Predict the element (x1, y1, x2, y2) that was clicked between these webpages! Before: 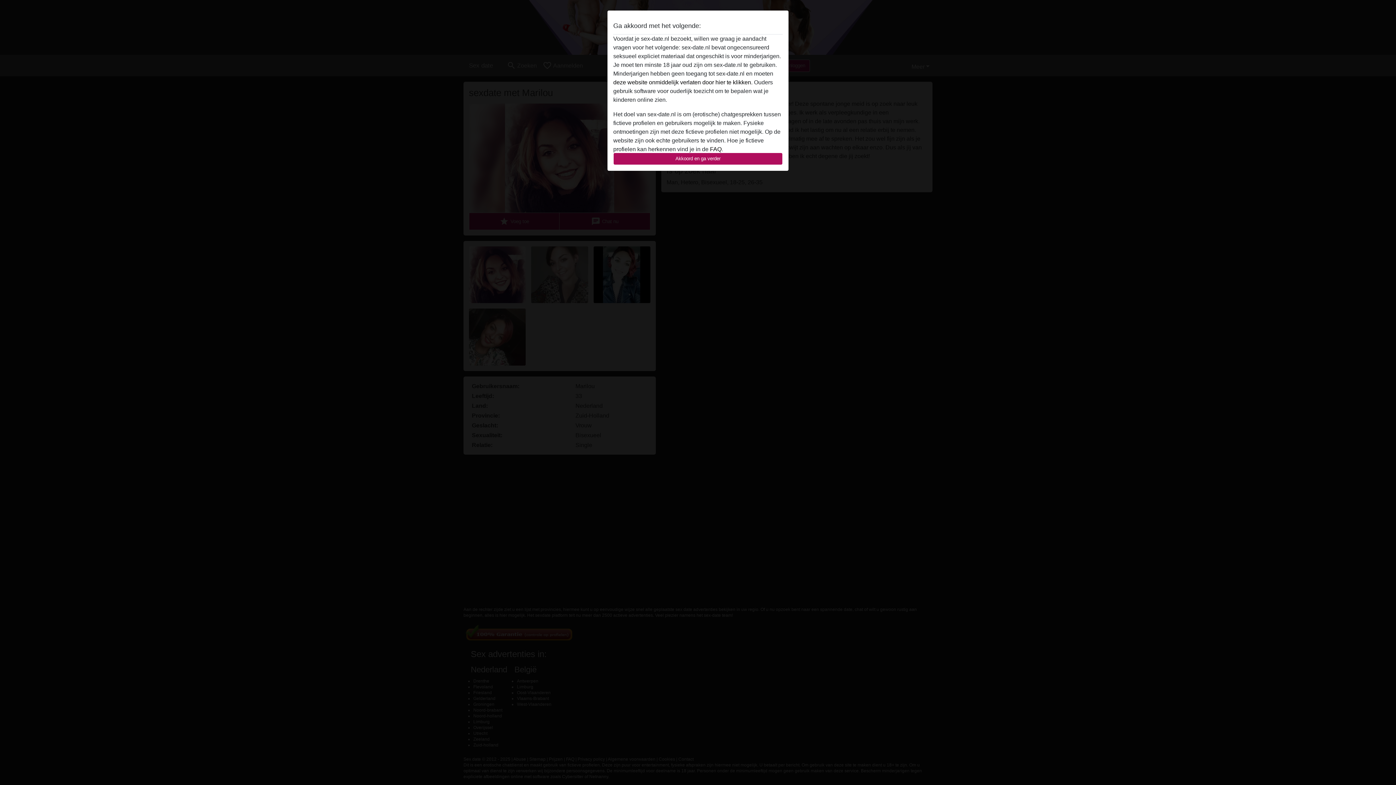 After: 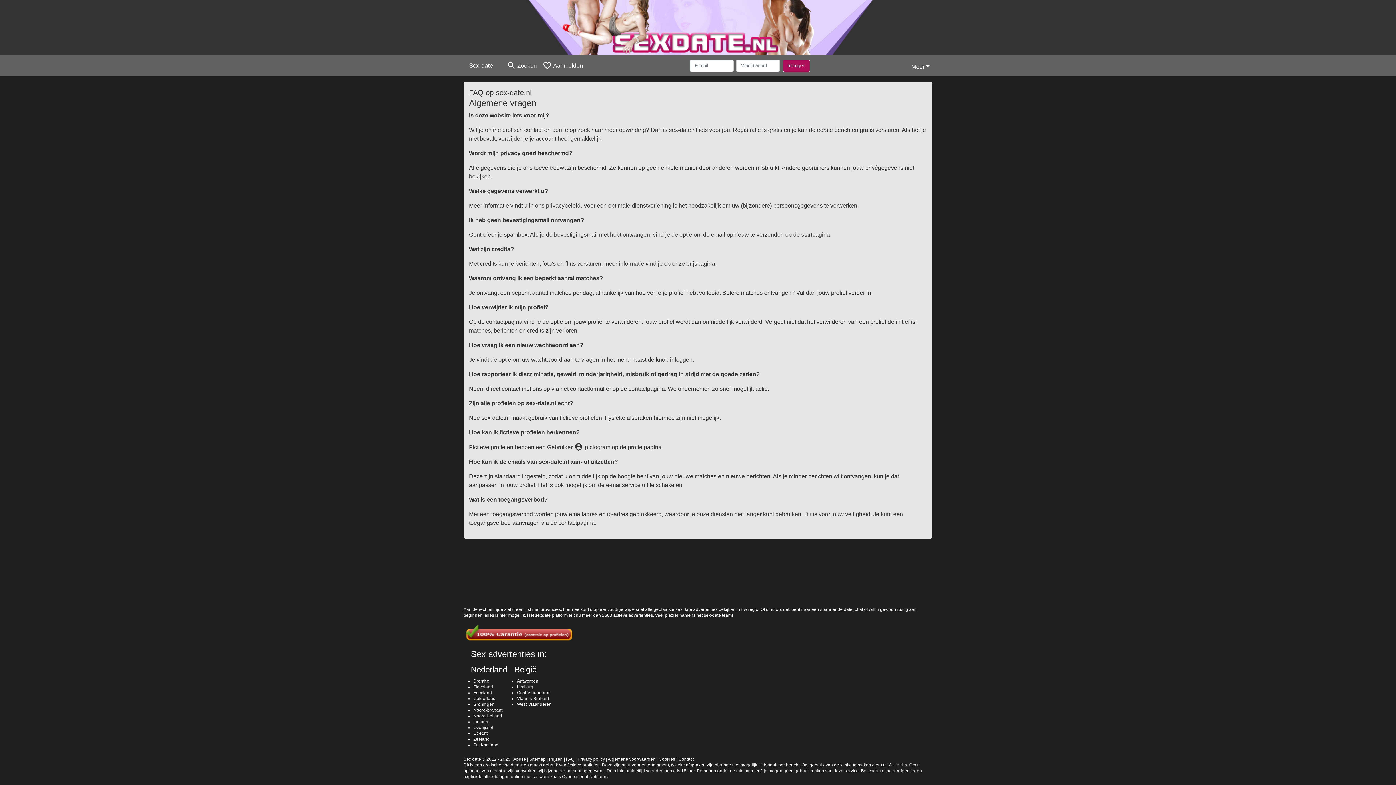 Action: label: FAQ bbox: (710, 146, 721, 152)